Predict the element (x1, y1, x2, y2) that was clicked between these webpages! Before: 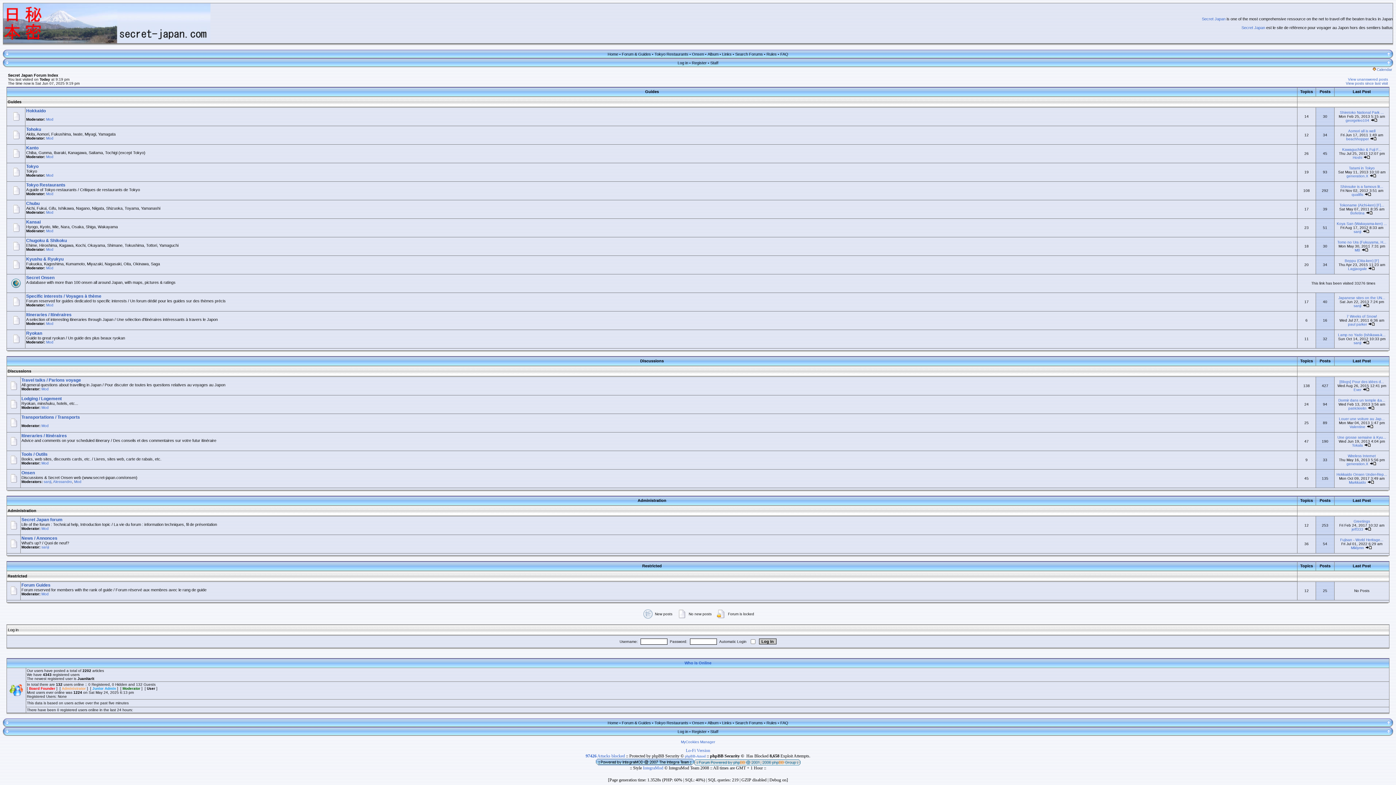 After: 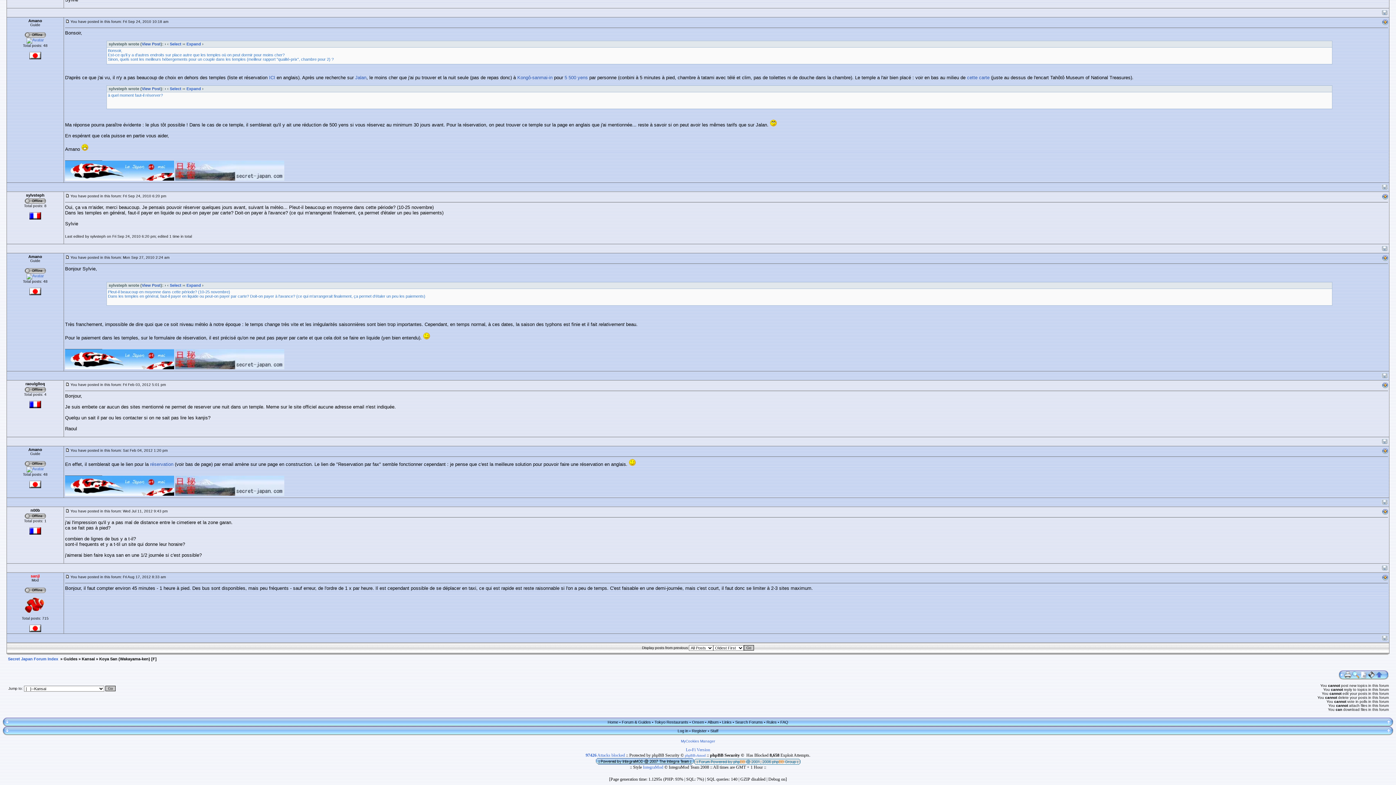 Action: label: Koya San (Wakayama-ken) ... bbox: (1337, 221, 1387, 225)